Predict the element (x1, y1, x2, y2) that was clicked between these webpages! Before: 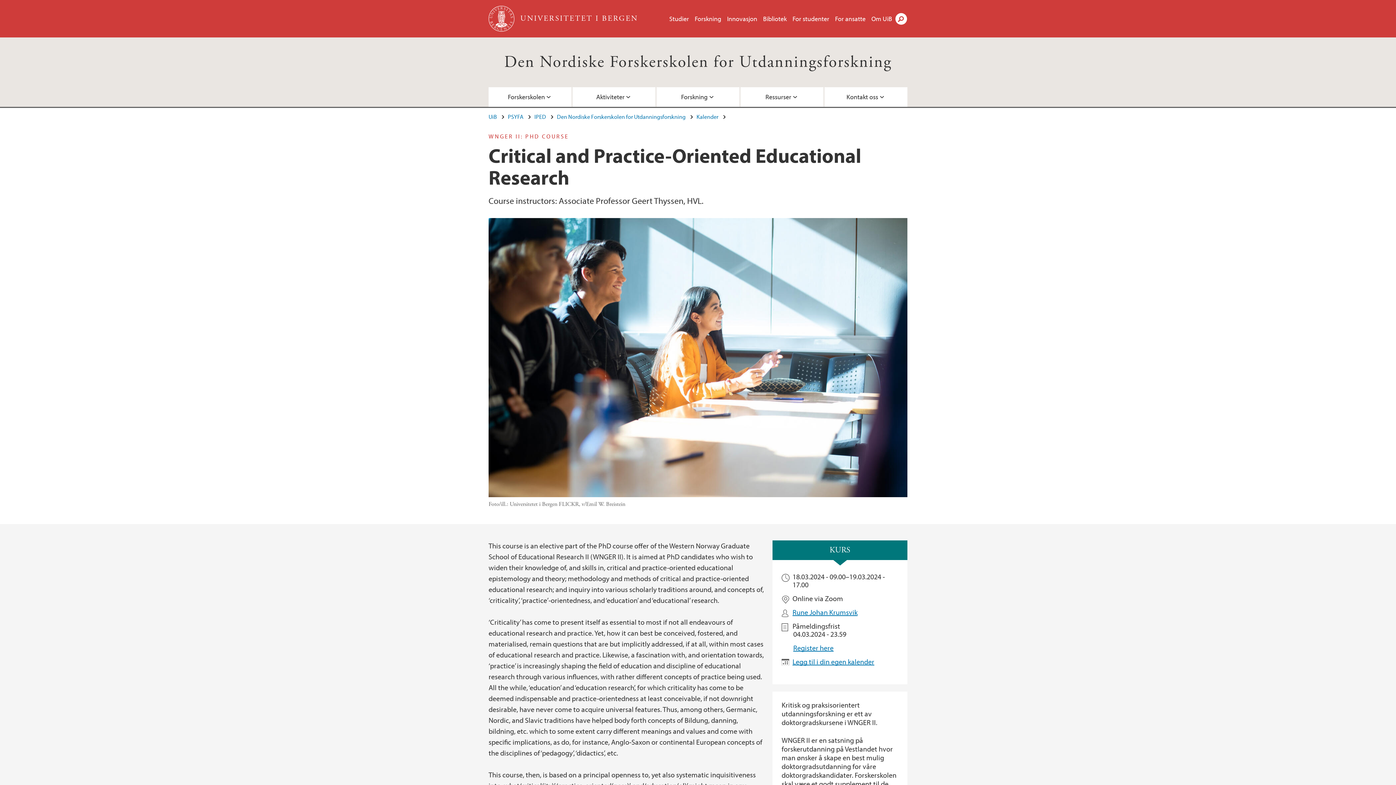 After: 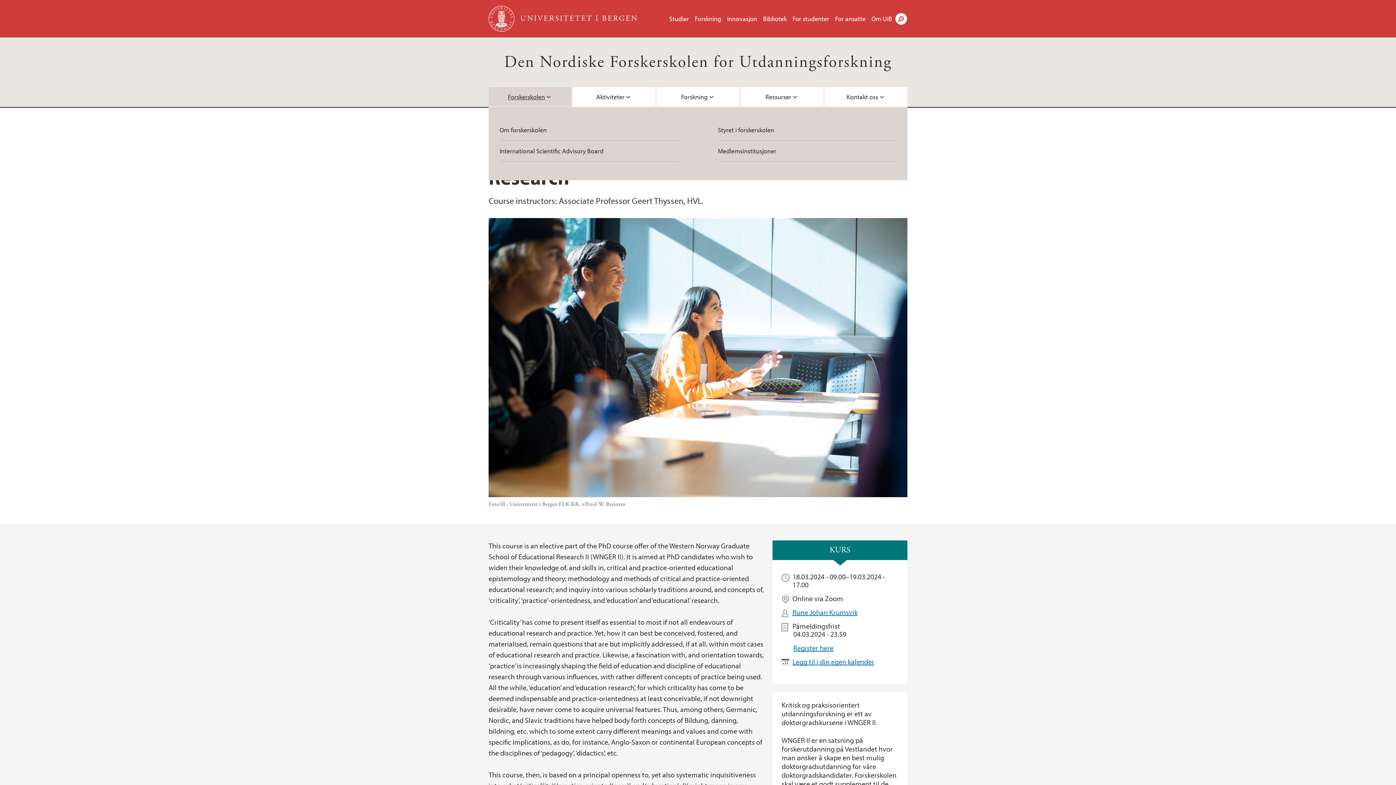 Action: bbox: (488, 87, 571, 106) label: Forskerskolen